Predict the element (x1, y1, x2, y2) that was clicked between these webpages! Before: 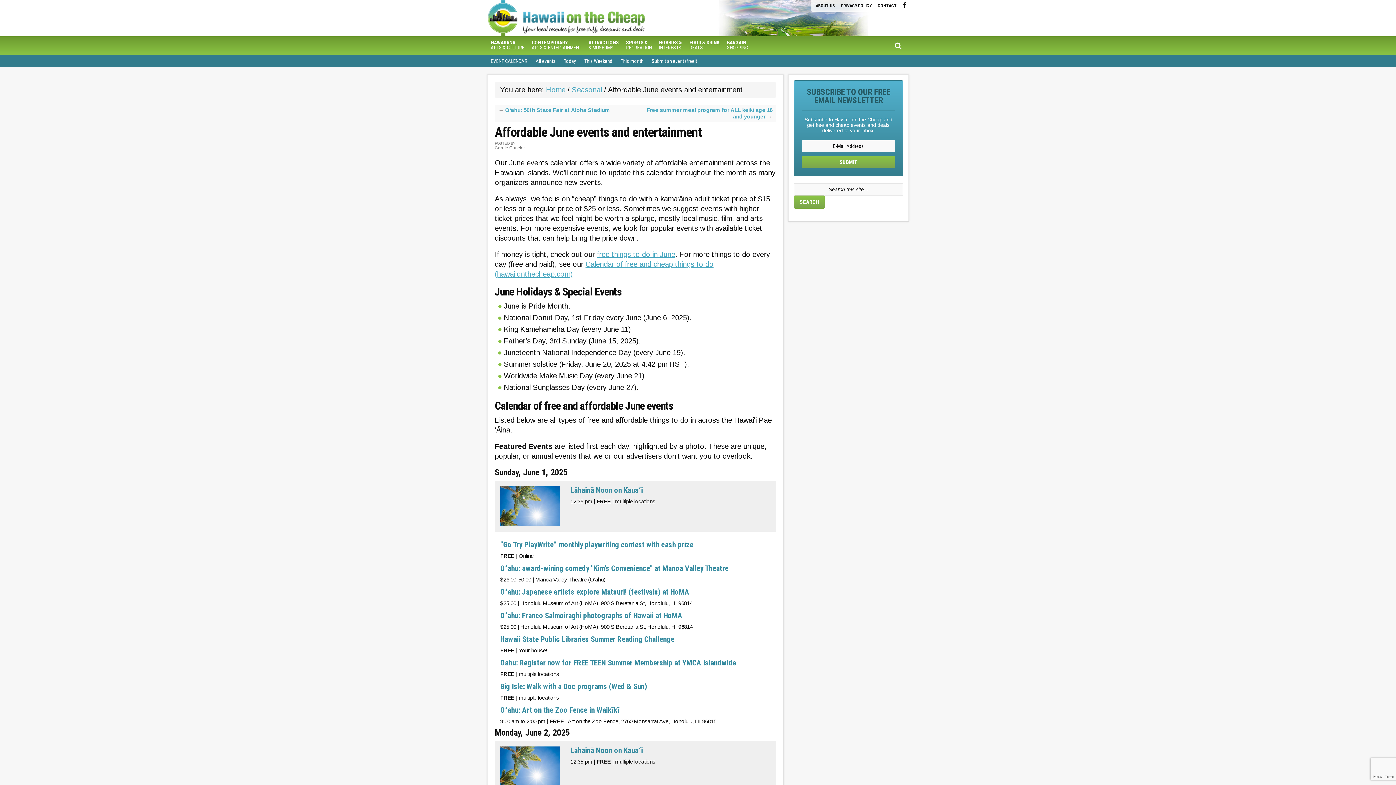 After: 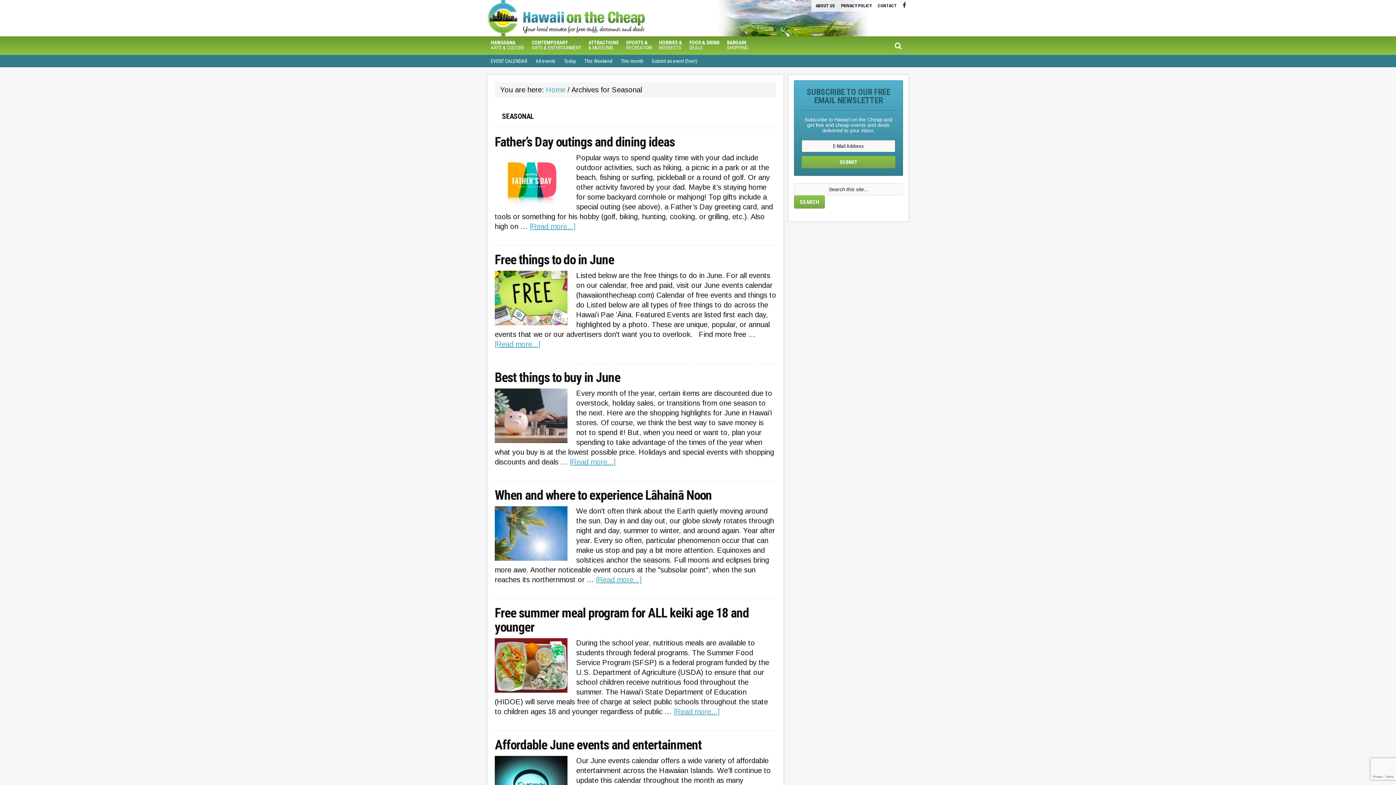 Action: bbox: (571, 85, 602, 93) label: Seasonal